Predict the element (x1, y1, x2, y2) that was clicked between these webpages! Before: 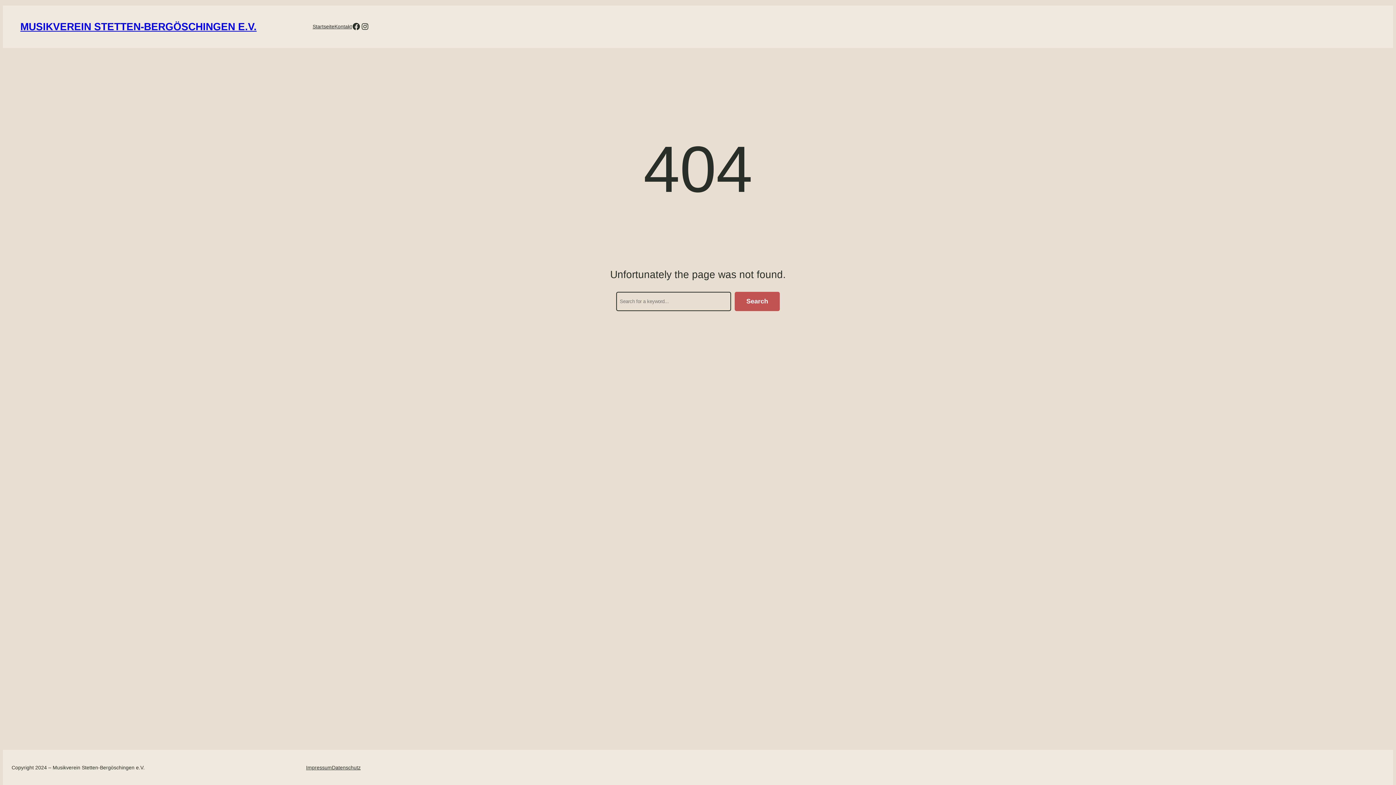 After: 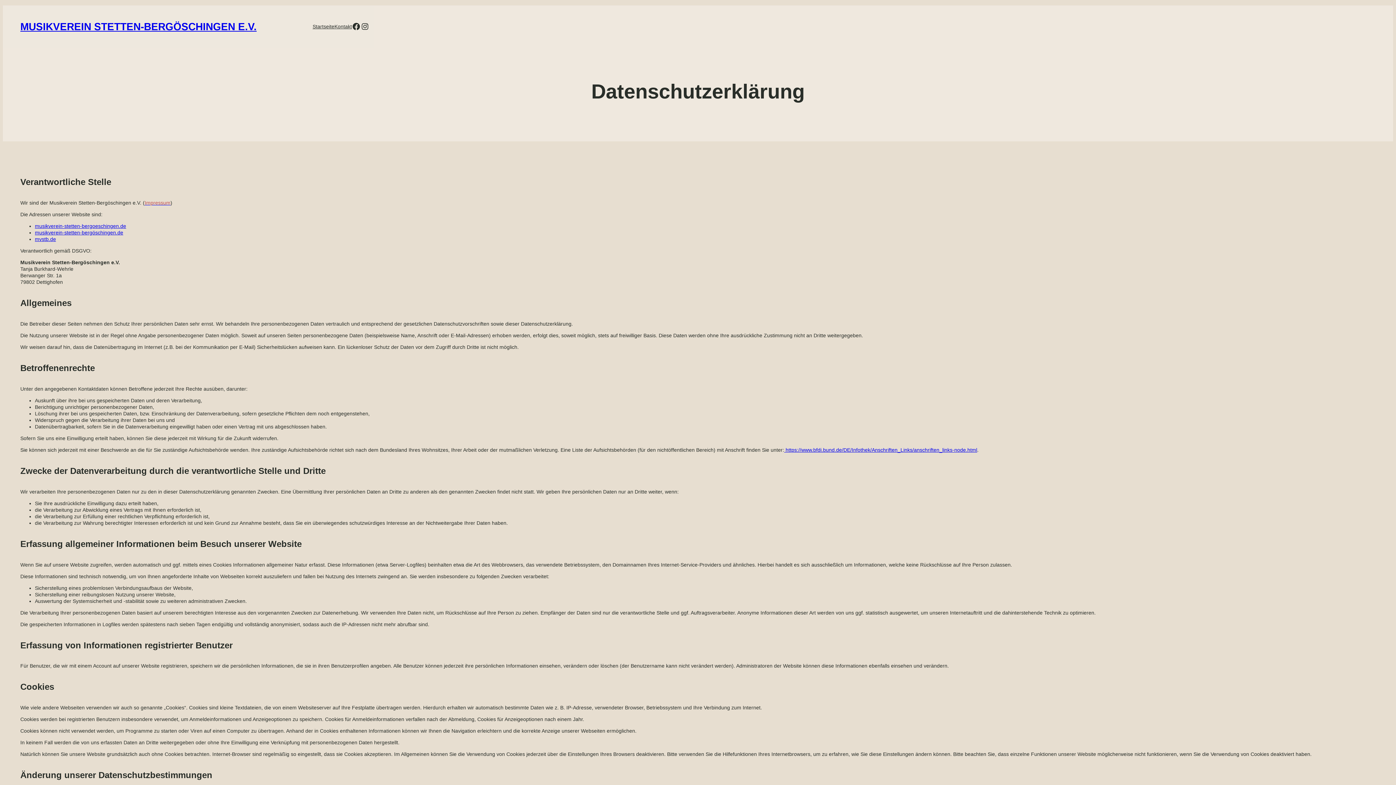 Action: bbox: (332, 764, 360, 772) label: Datenschutz